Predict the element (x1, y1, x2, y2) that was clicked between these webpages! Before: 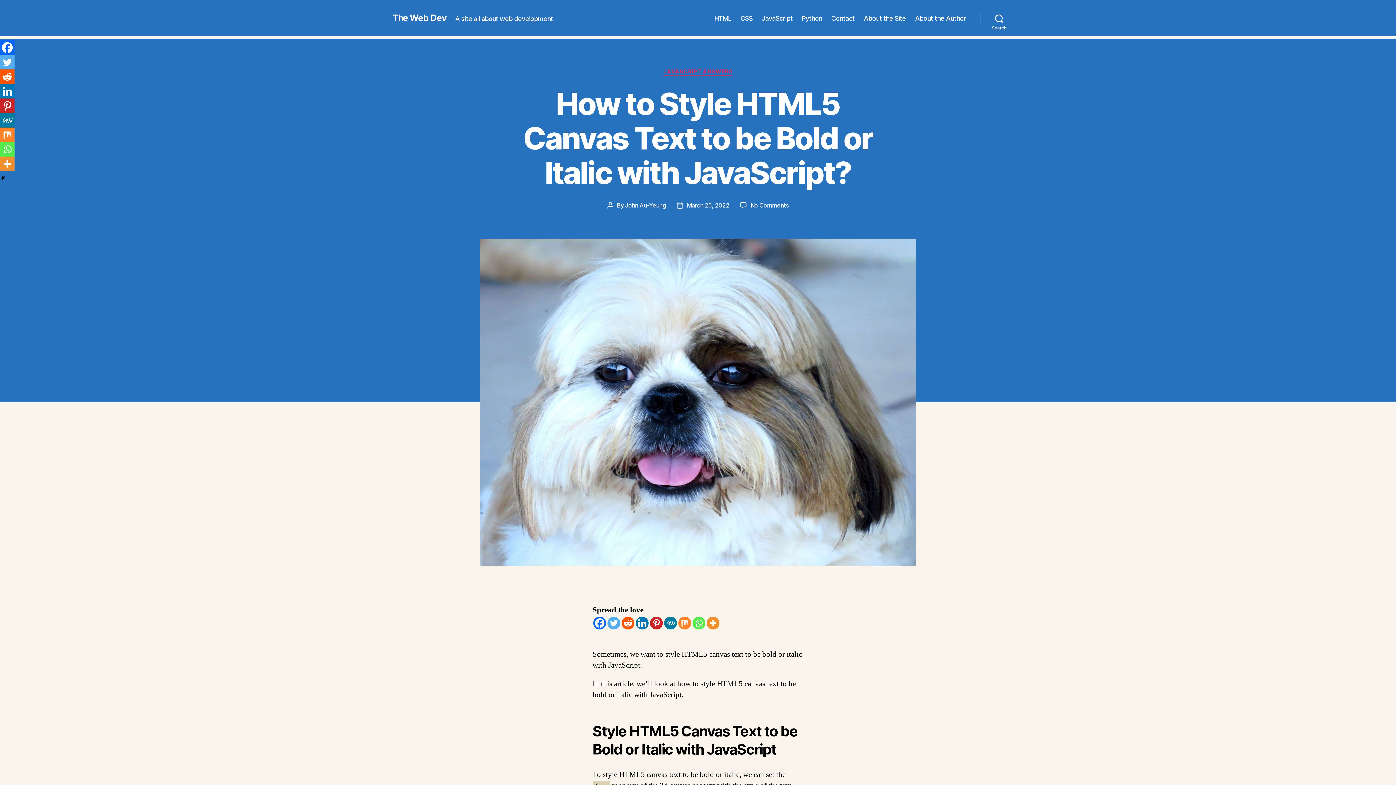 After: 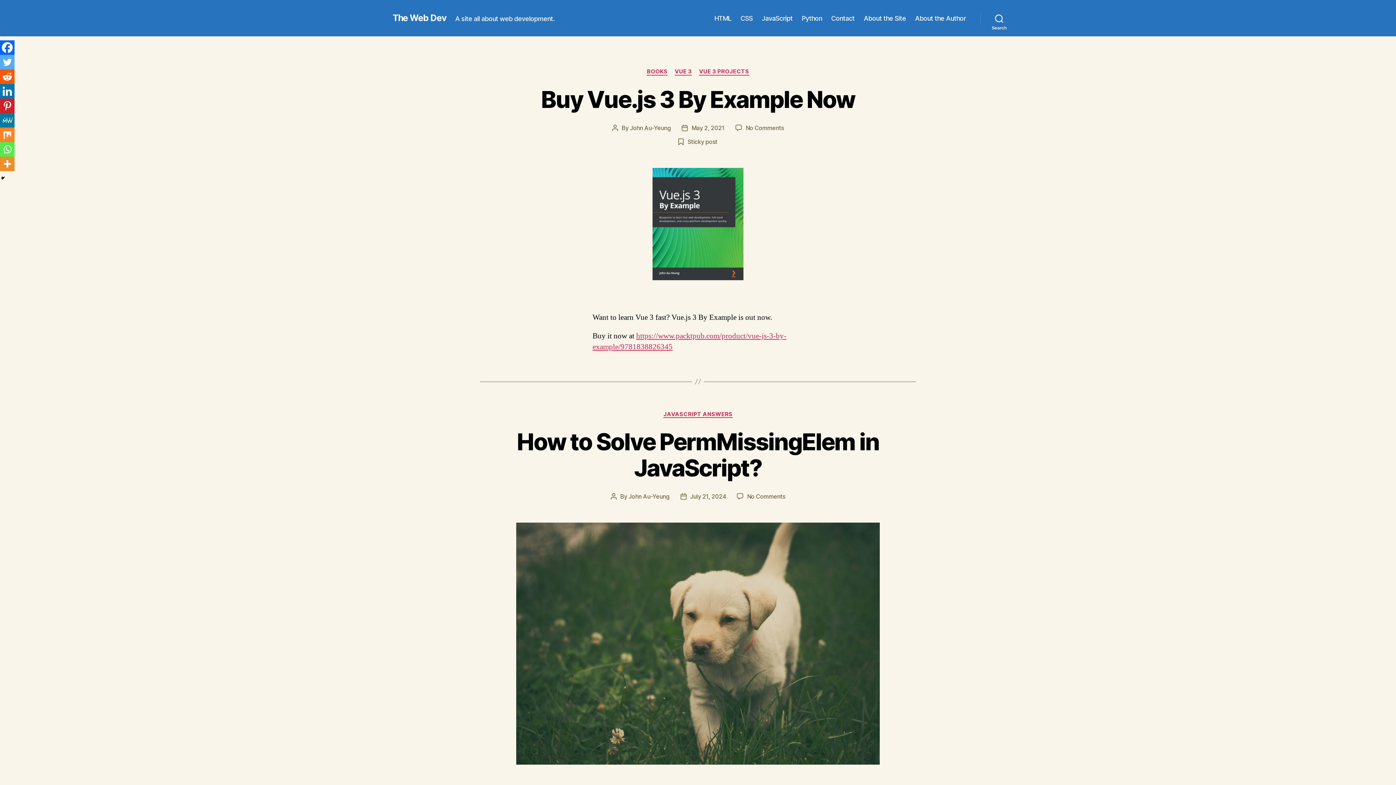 Action: label: The Web Dev bbox: (392, 13, 446, 22)